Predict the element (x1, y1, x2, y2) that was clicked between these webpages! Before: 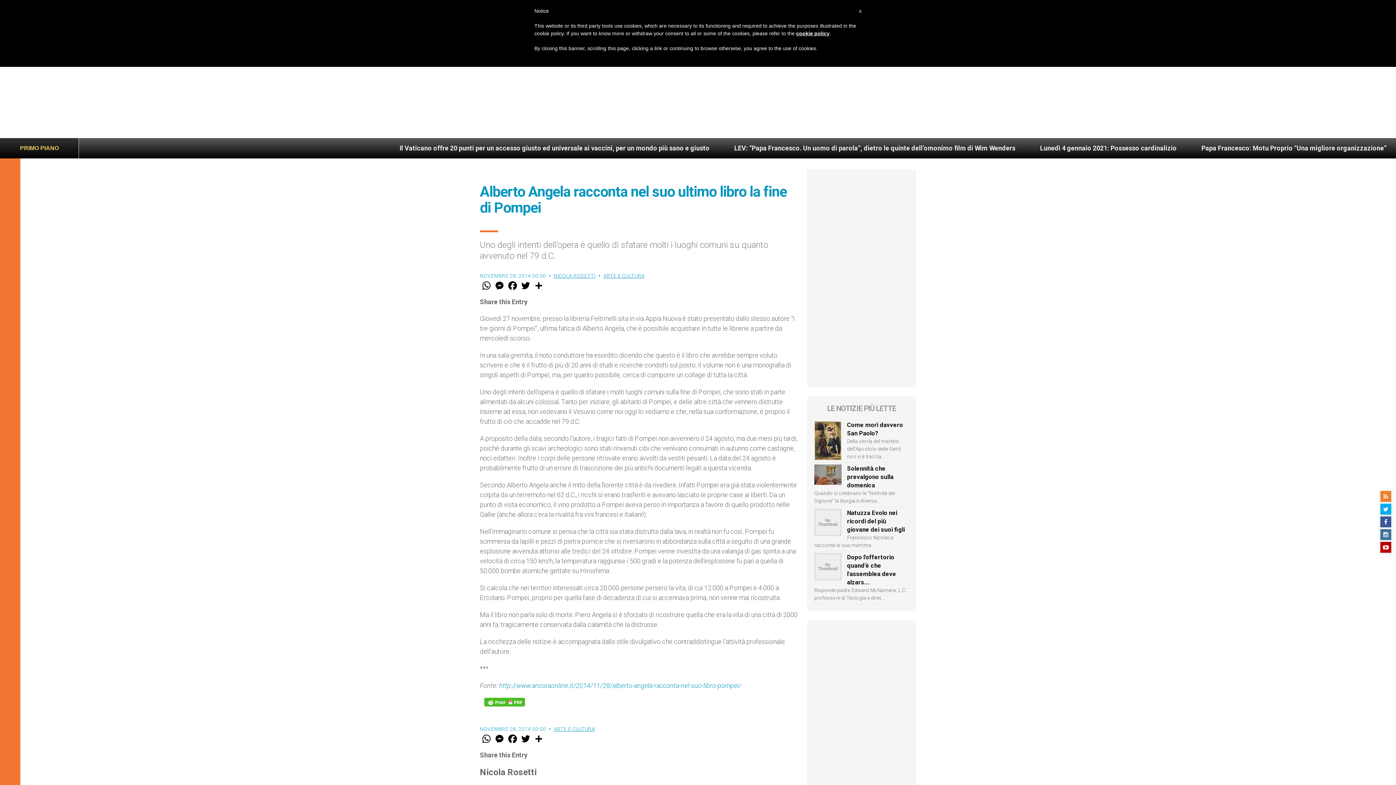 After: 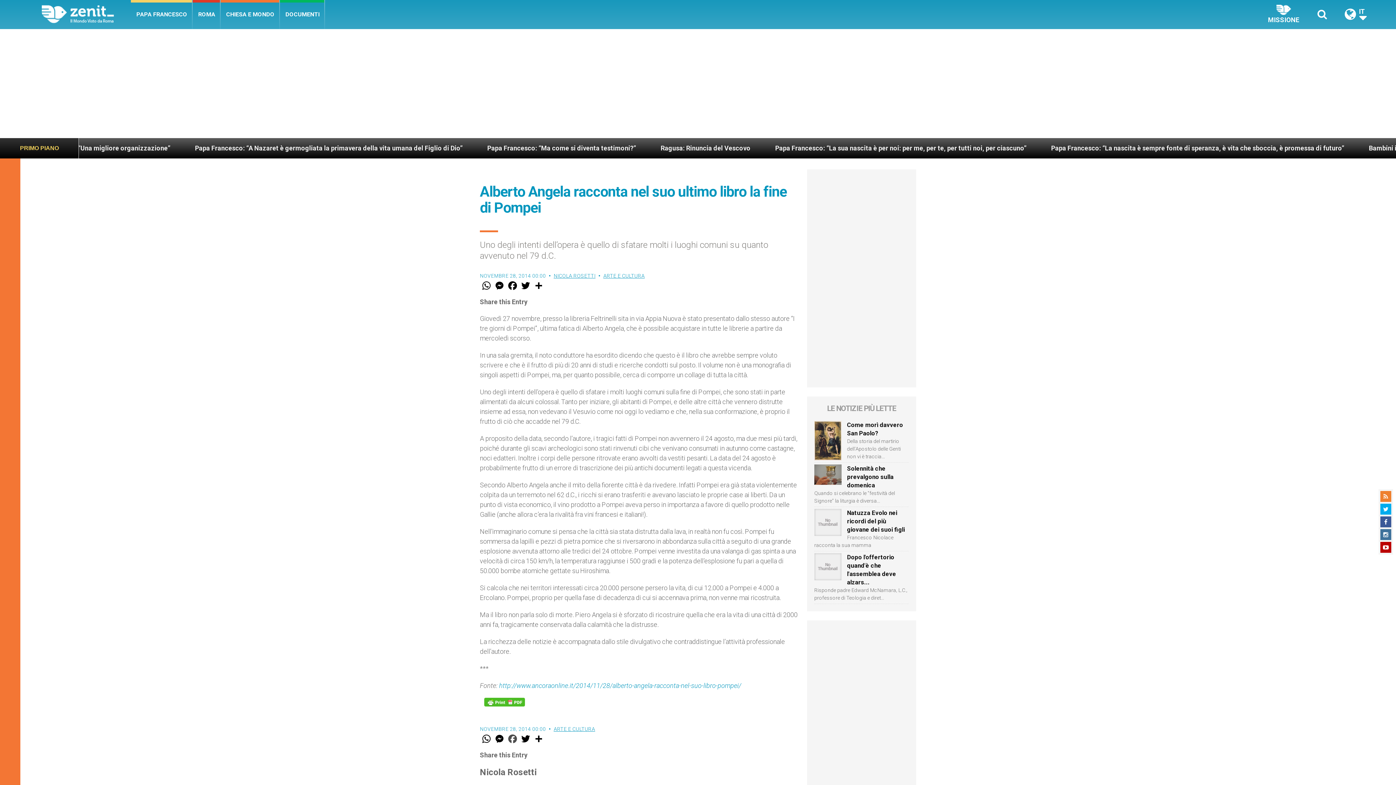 Action: label: Facebook bbox: (506, 733, 519, 745)